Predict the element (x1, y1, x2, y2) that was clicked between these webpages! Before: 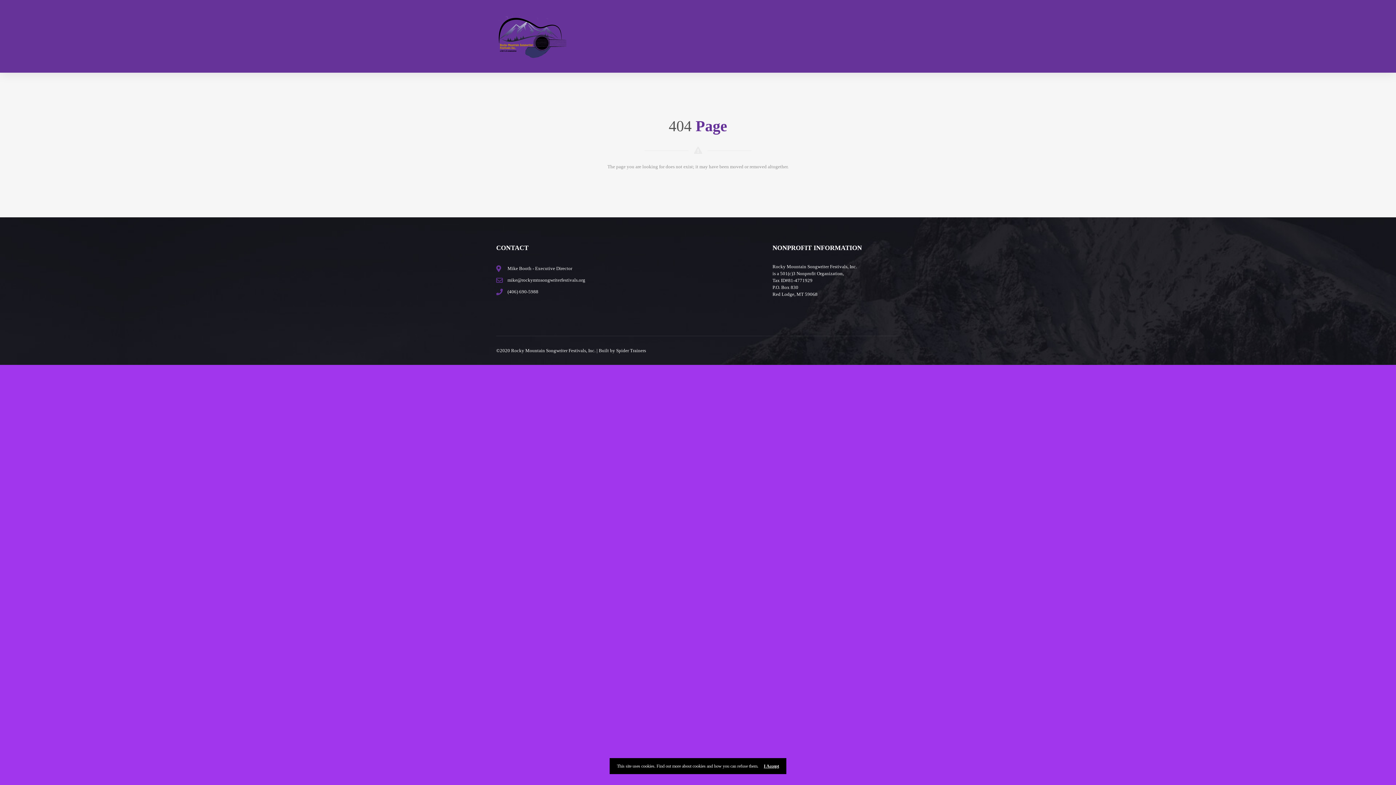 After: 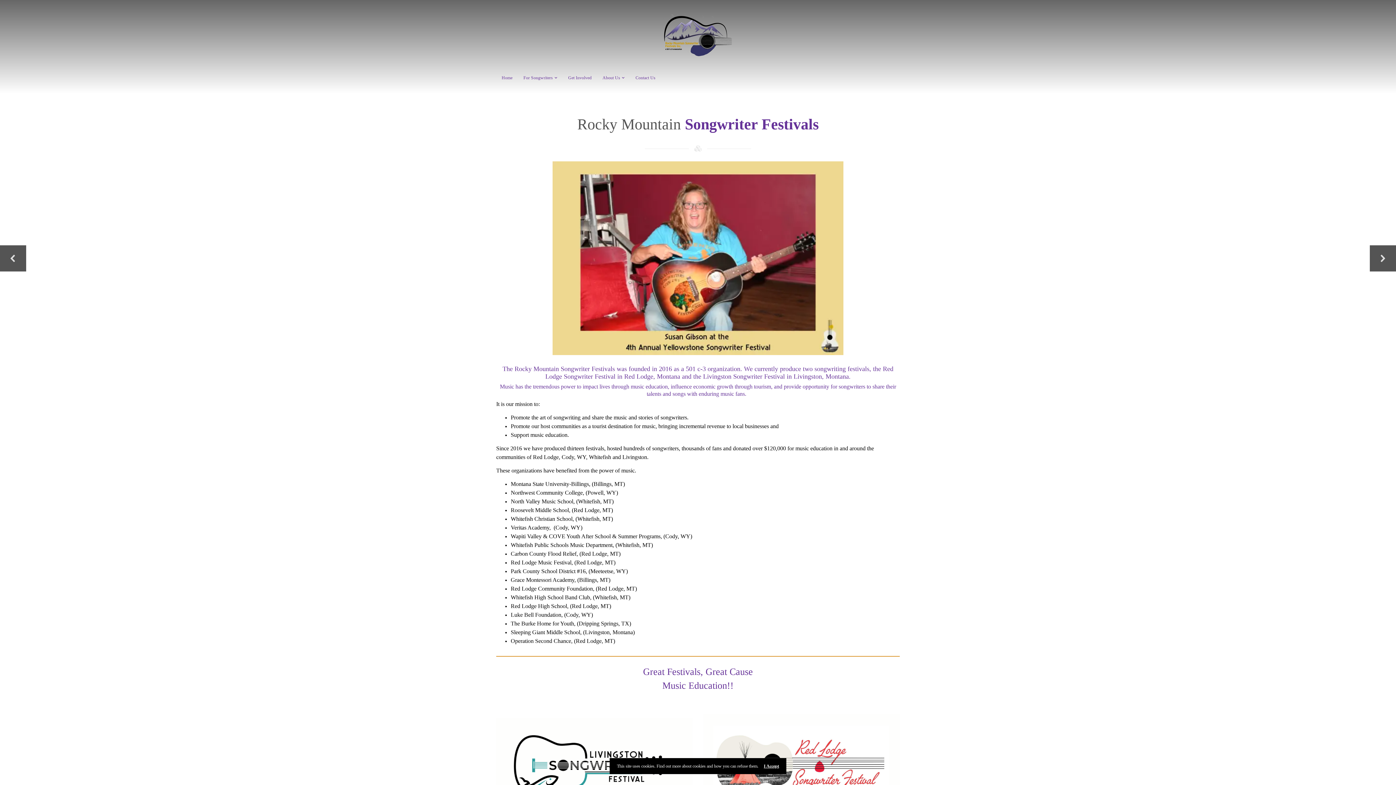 Action: bbox: (496, 34, 569, 40)